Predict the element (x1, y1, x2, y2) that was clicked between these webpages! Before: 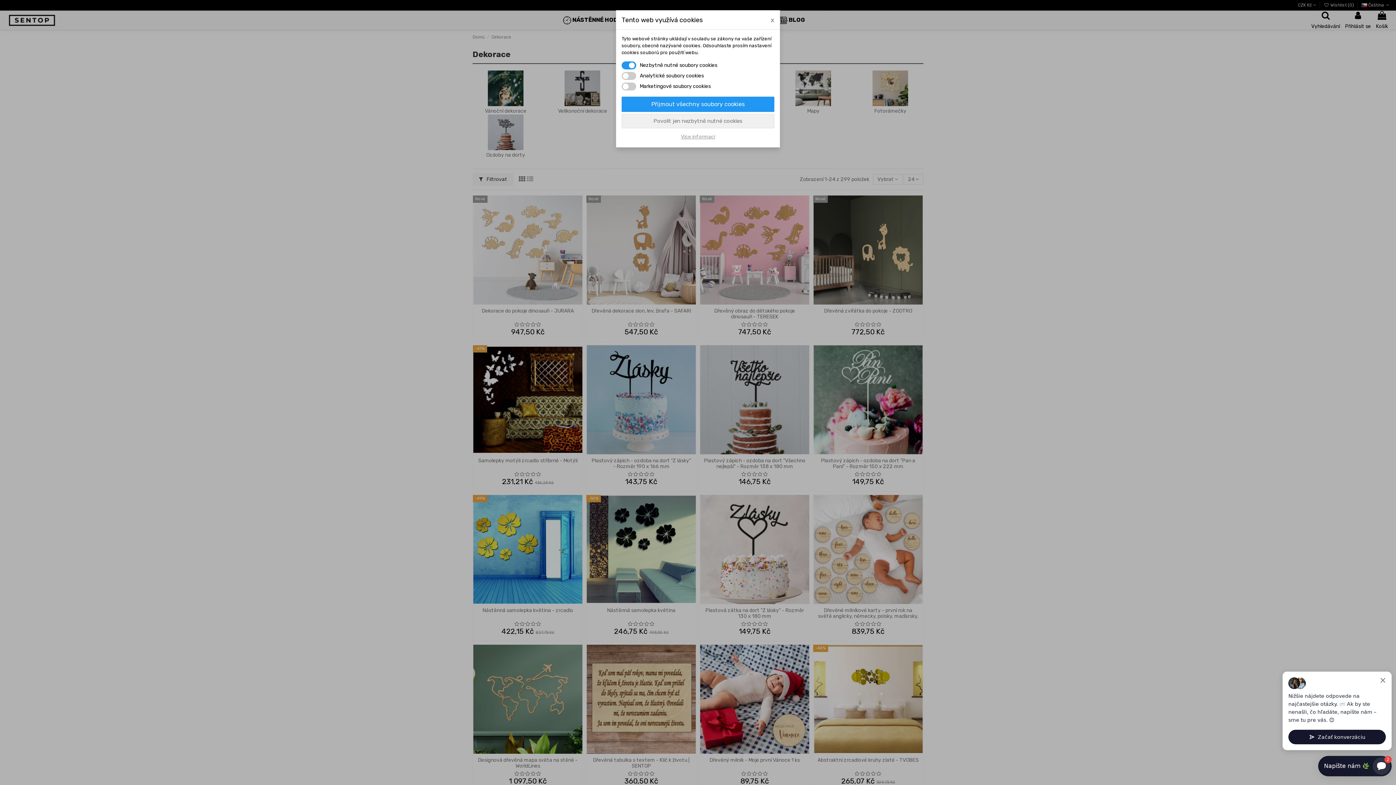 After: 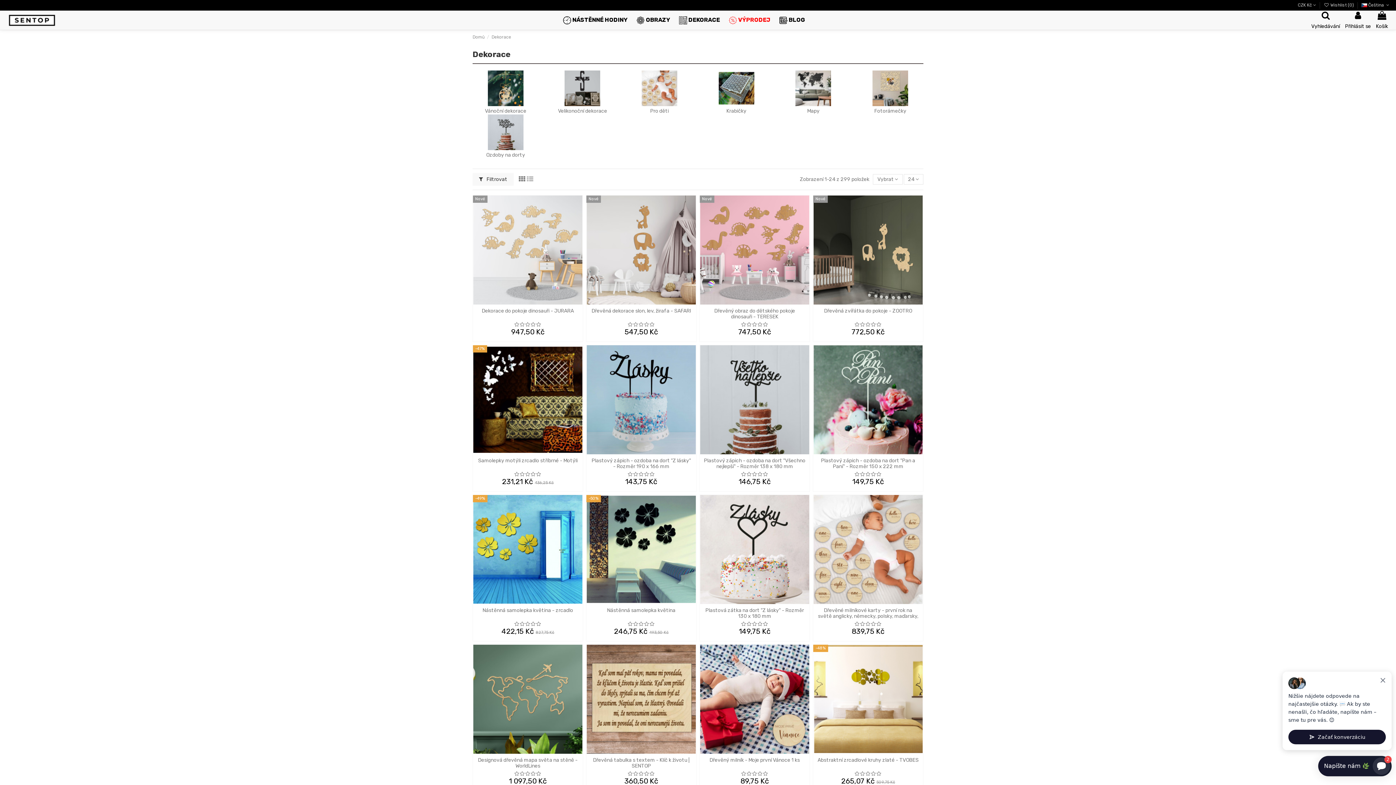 Action: label: Povolit jen nezbytně nutné cookies bbox: (621, 113, 774, 128)